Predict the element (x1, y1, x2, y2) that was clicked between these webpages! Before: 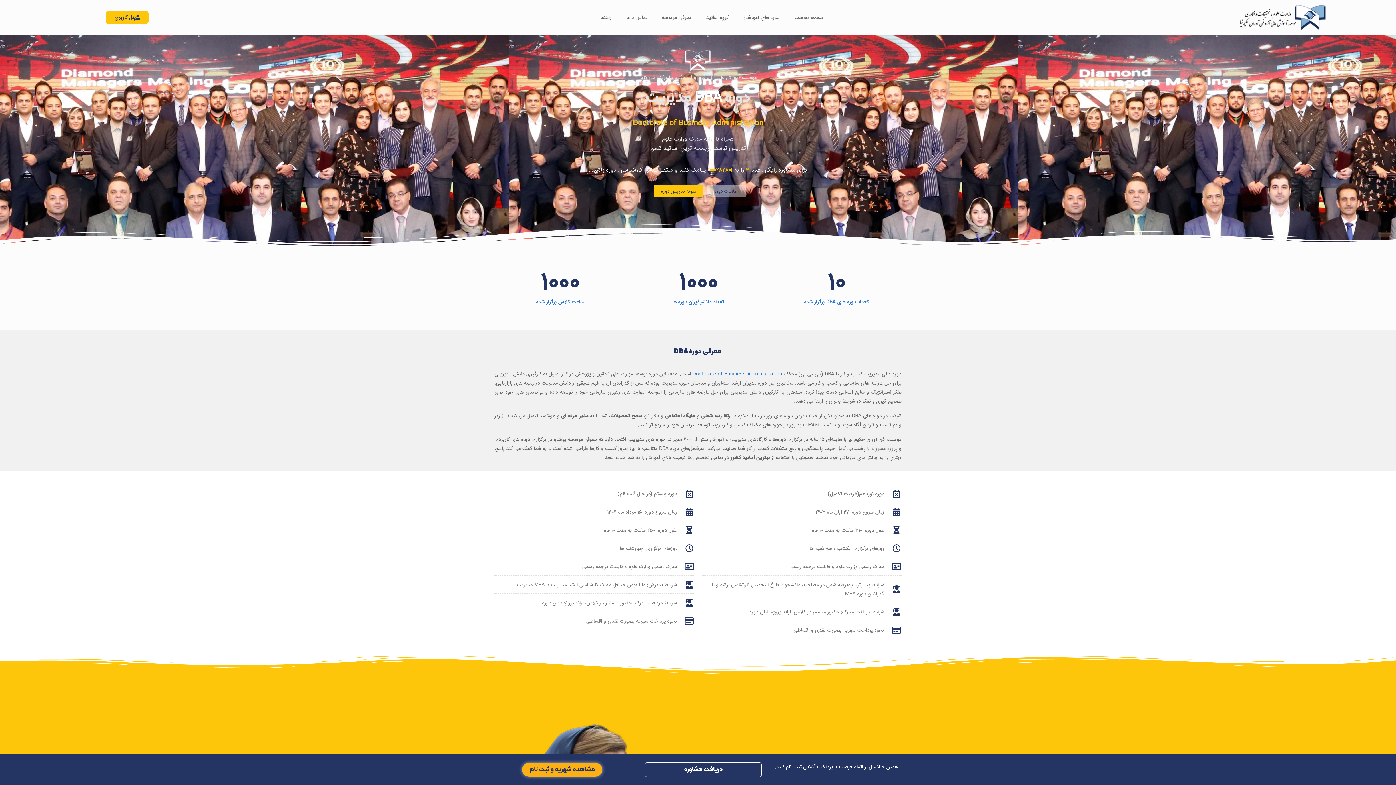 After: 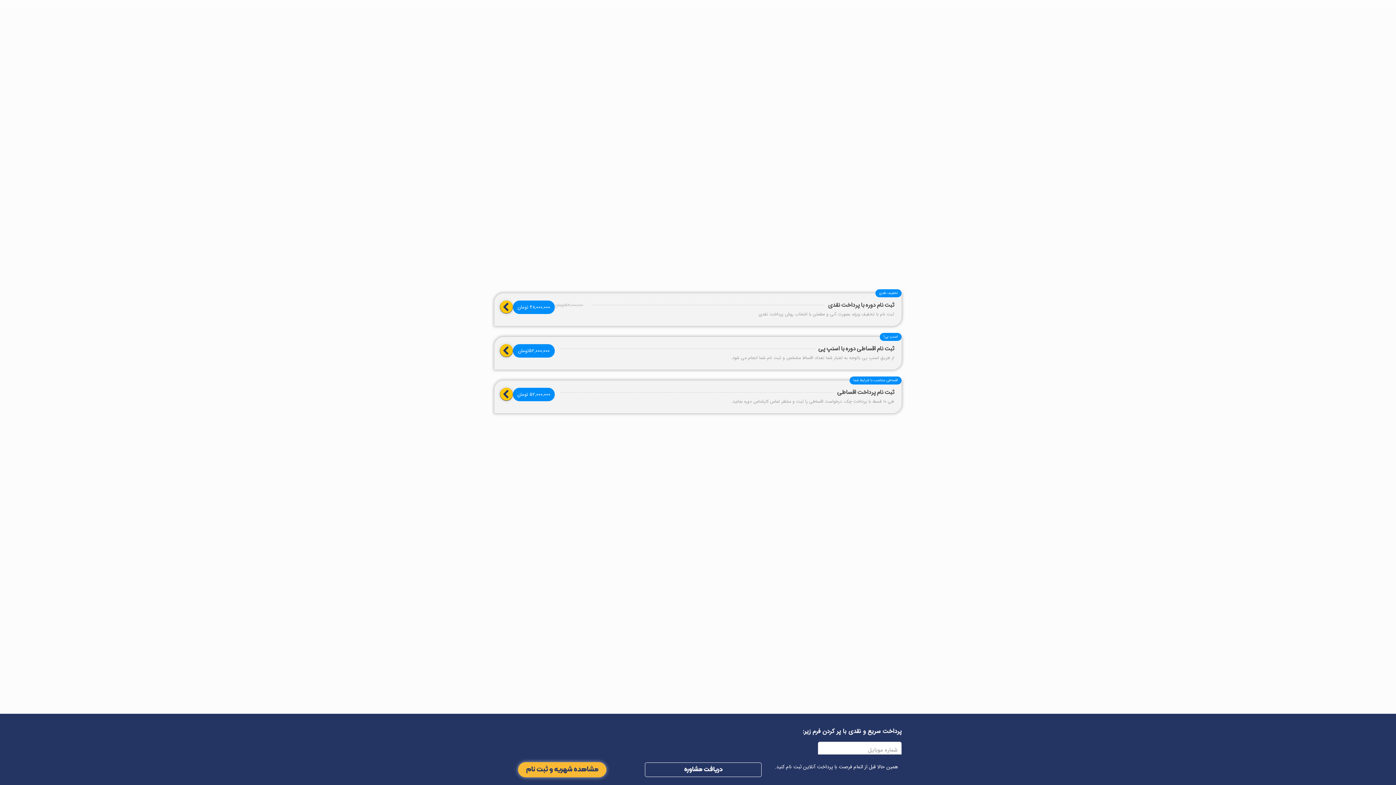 Action: bbox: (522, 763, 602, 777) label: مشاهده شهریه و ثبت نام